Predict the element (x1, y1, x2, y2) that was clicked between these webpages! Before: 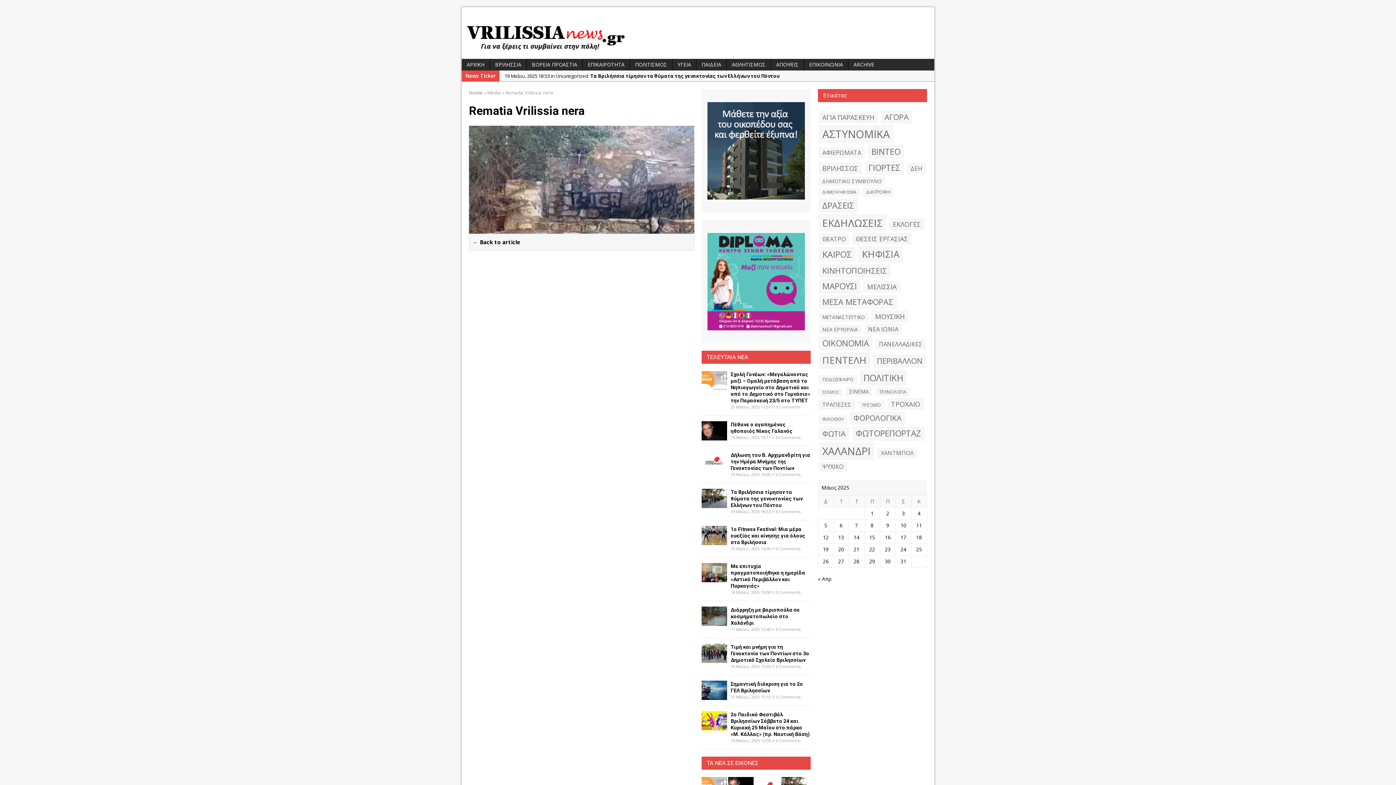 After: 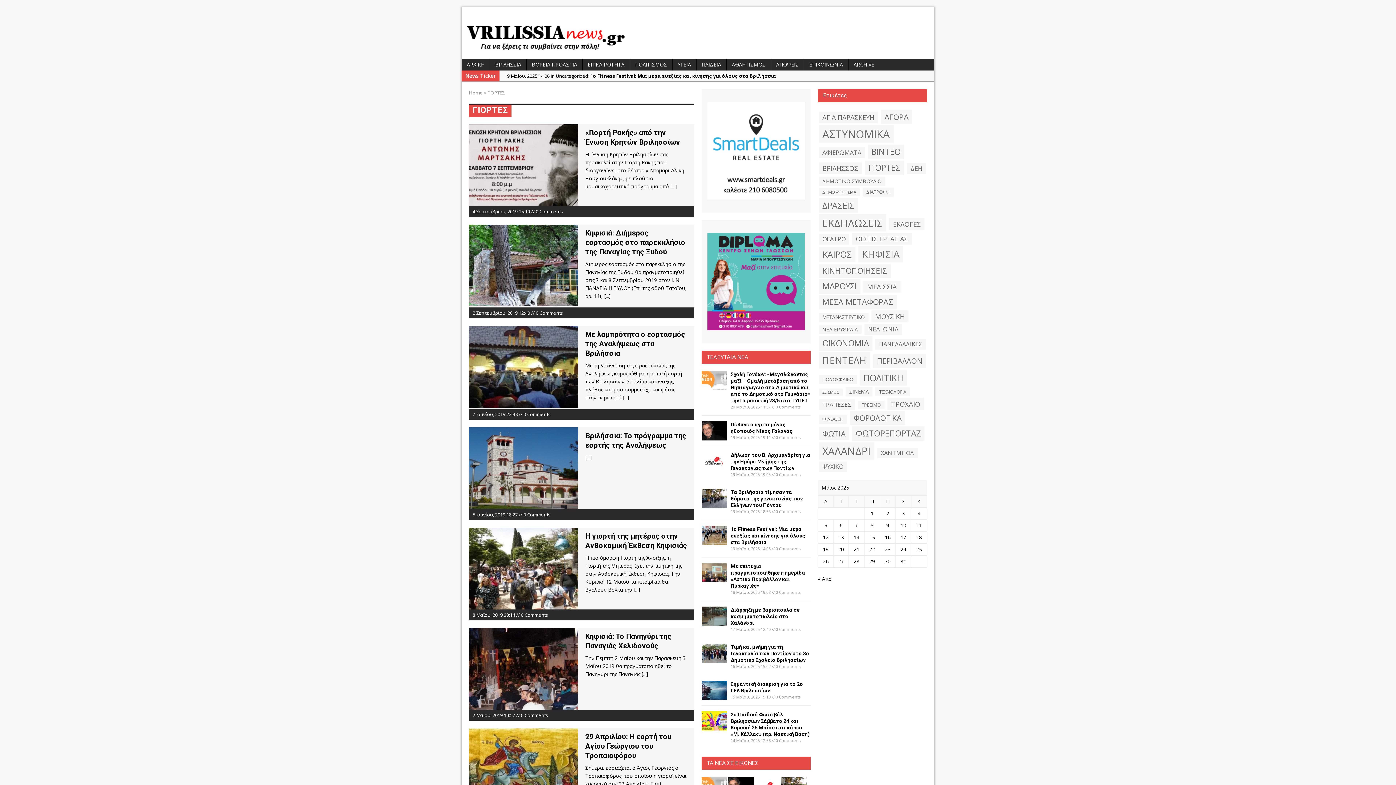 Action: label: ΓΙΟΡΤΕΣ (411 στοιχεία) bbox: (865, 160, 904, 175)